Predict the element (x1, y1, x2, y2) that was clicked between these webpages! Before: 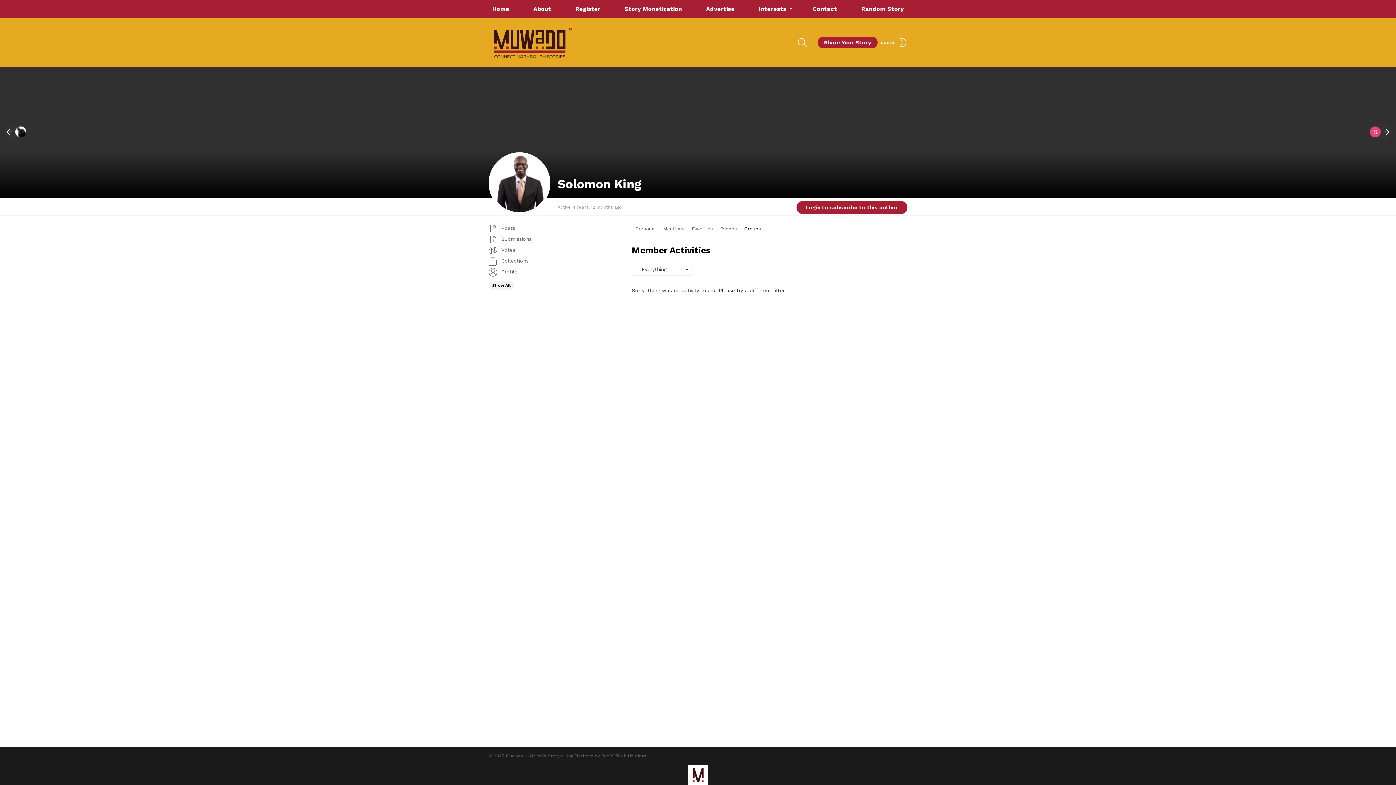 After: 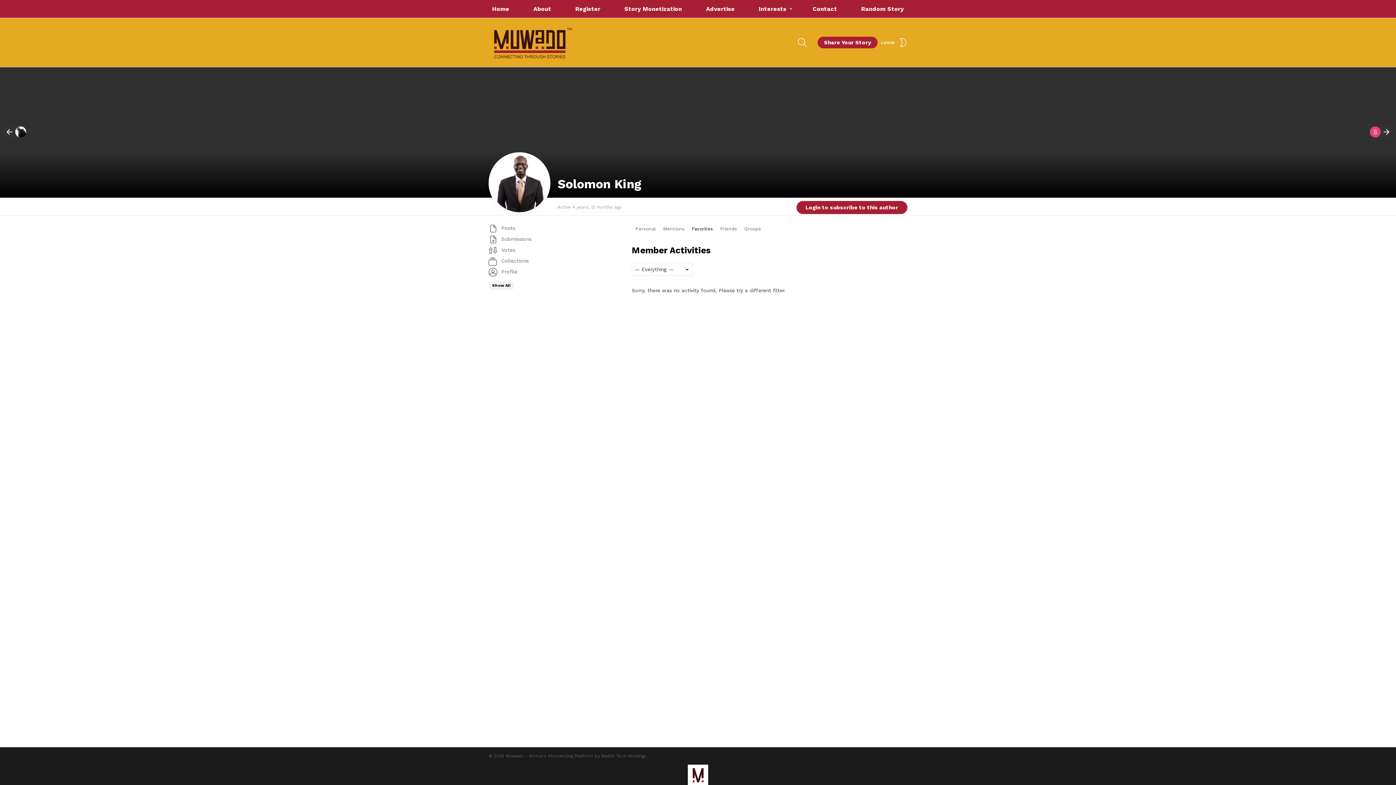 Action: label: Favorites bbox: (688, 223, 716, 234)